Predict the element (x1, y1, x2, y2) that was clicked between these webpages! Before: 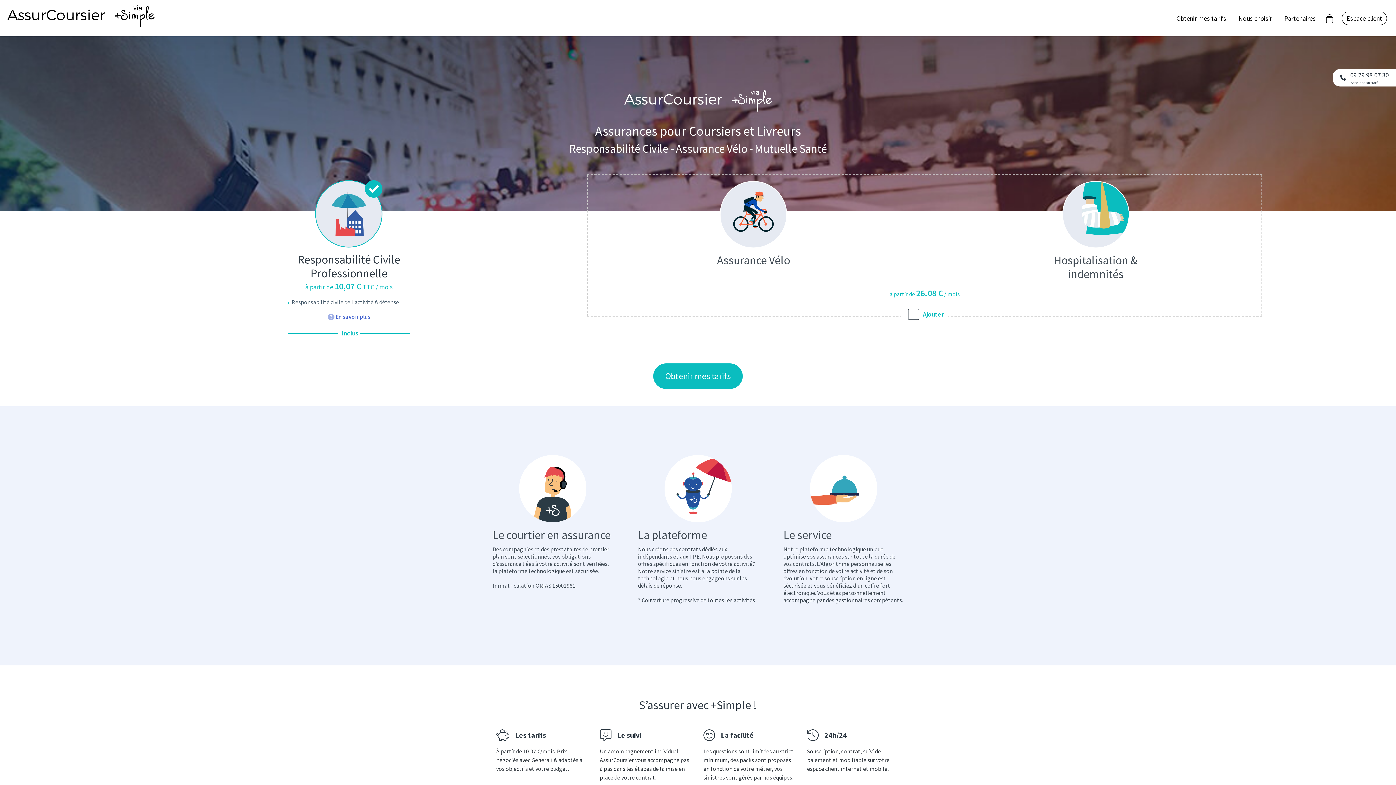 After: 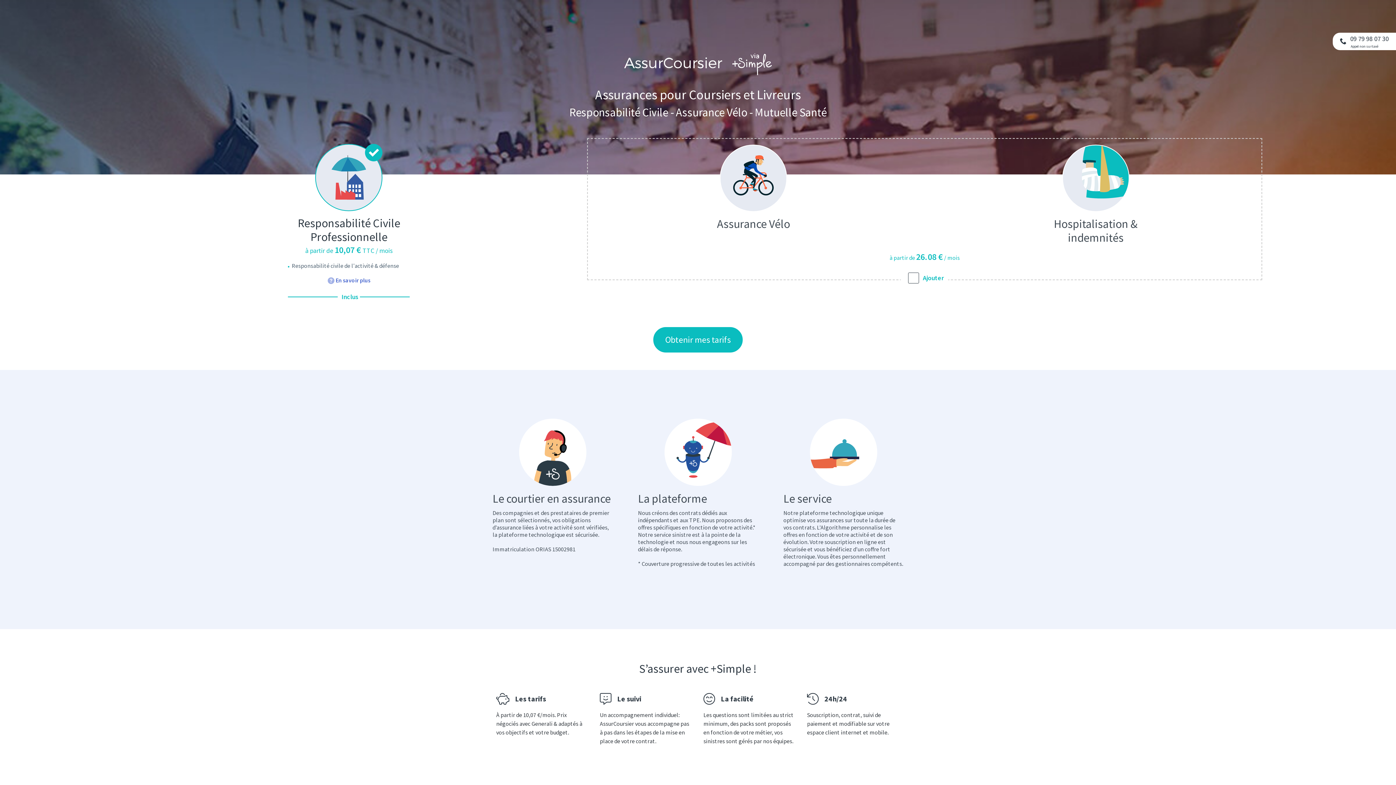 Action: bbox: (1322, 8, 1337, 27)